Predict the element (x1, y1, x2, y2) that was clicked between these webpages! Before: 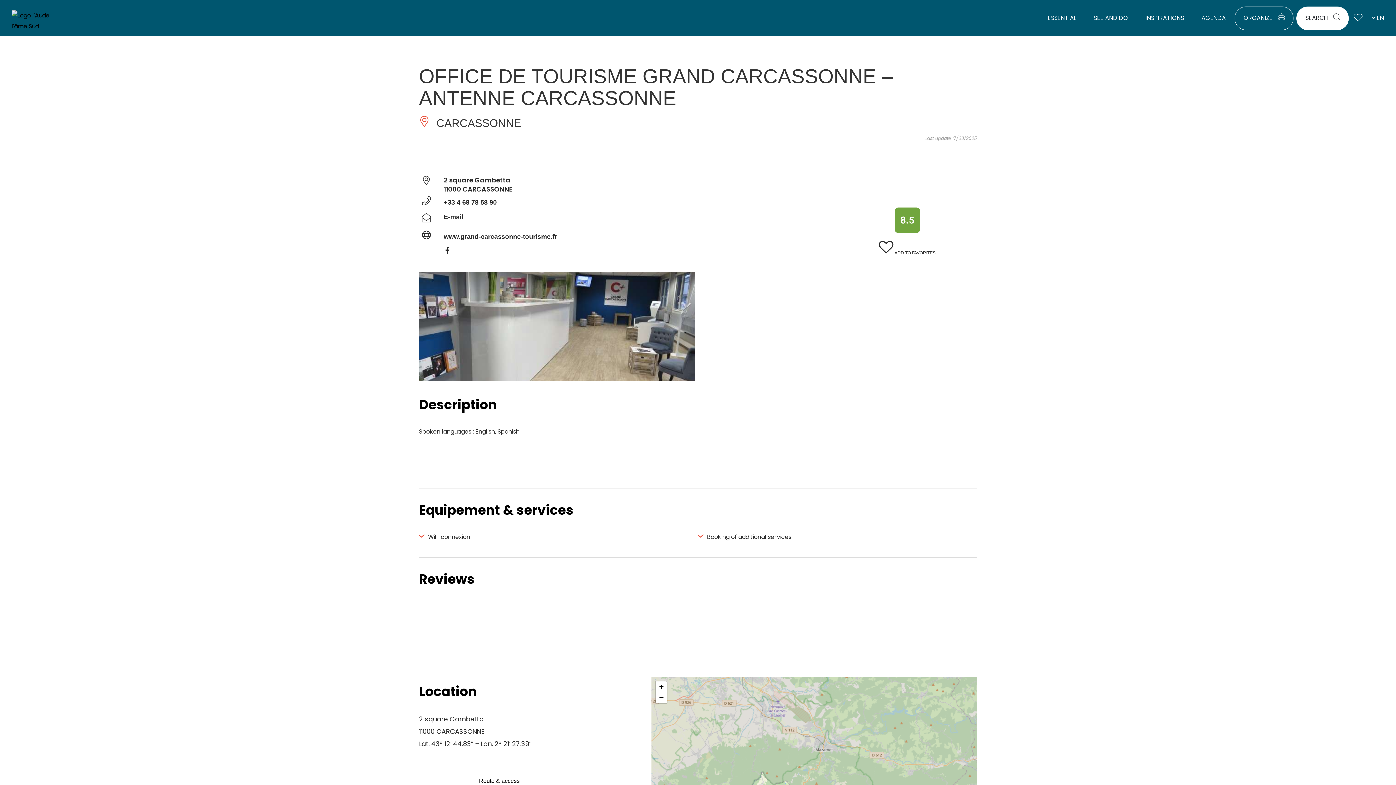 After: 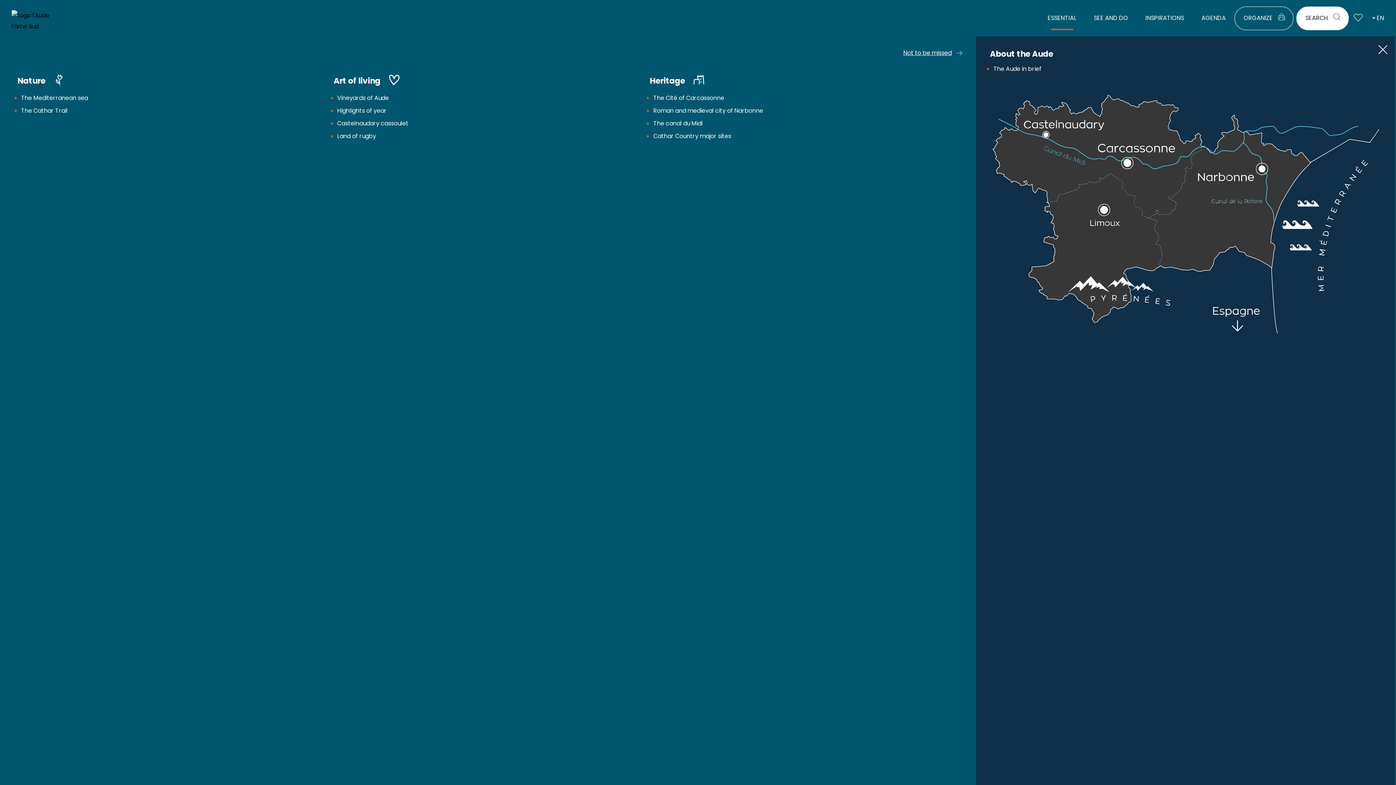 Action: label: ESSENTIAL bbox: (1039, 6, 1085, 30)